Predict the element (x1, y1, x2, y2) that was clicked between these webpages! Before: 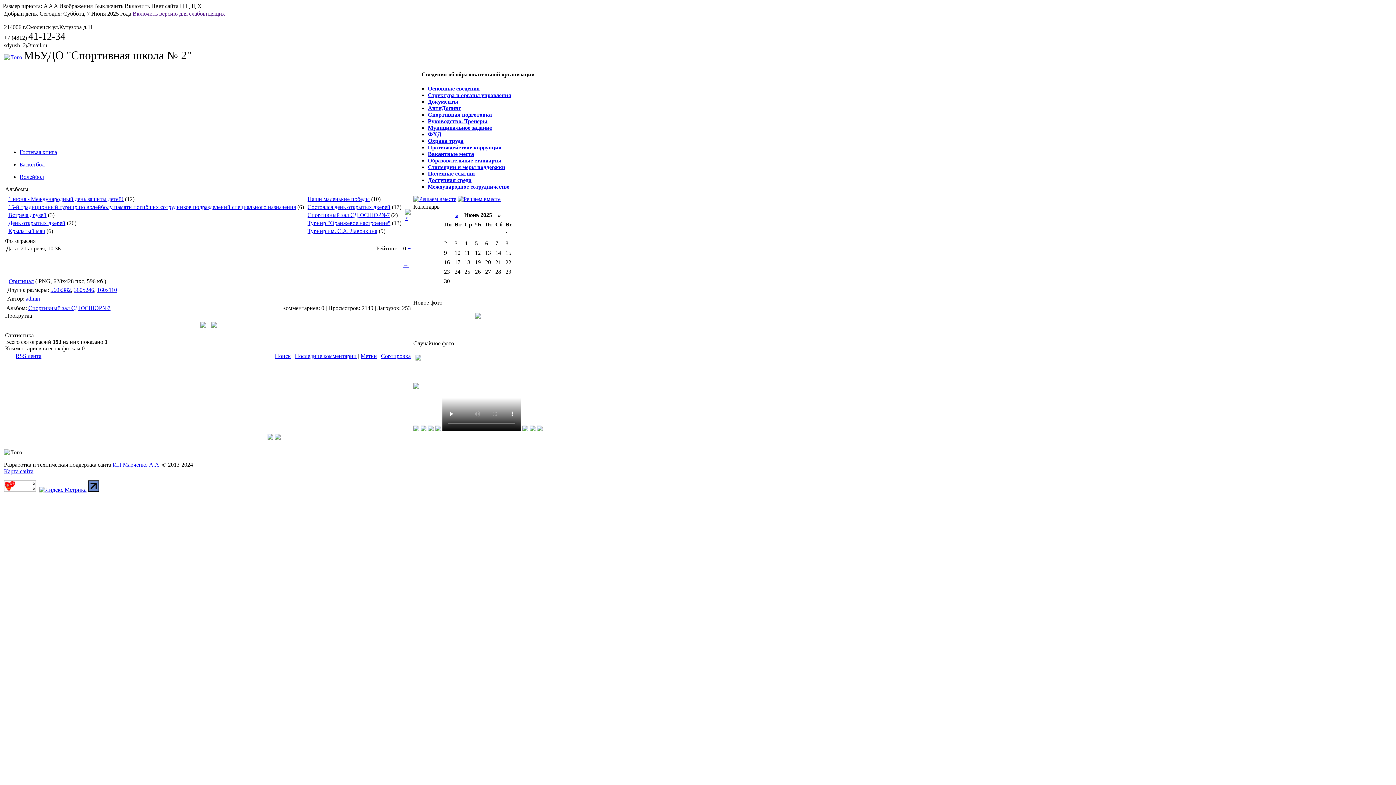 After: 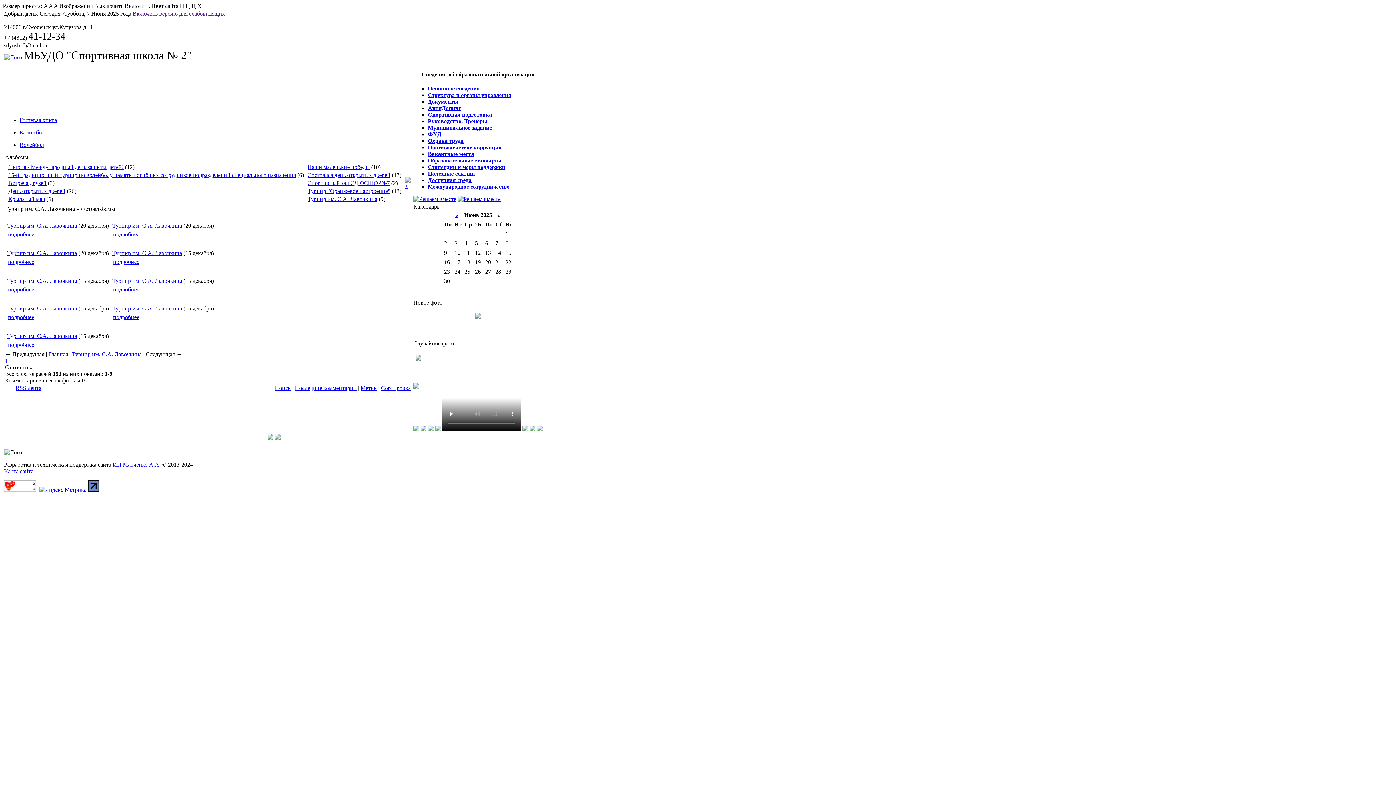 Action: bbox: (307, 228, 377, 234) label: Турнир им. С.А. Лавочкина